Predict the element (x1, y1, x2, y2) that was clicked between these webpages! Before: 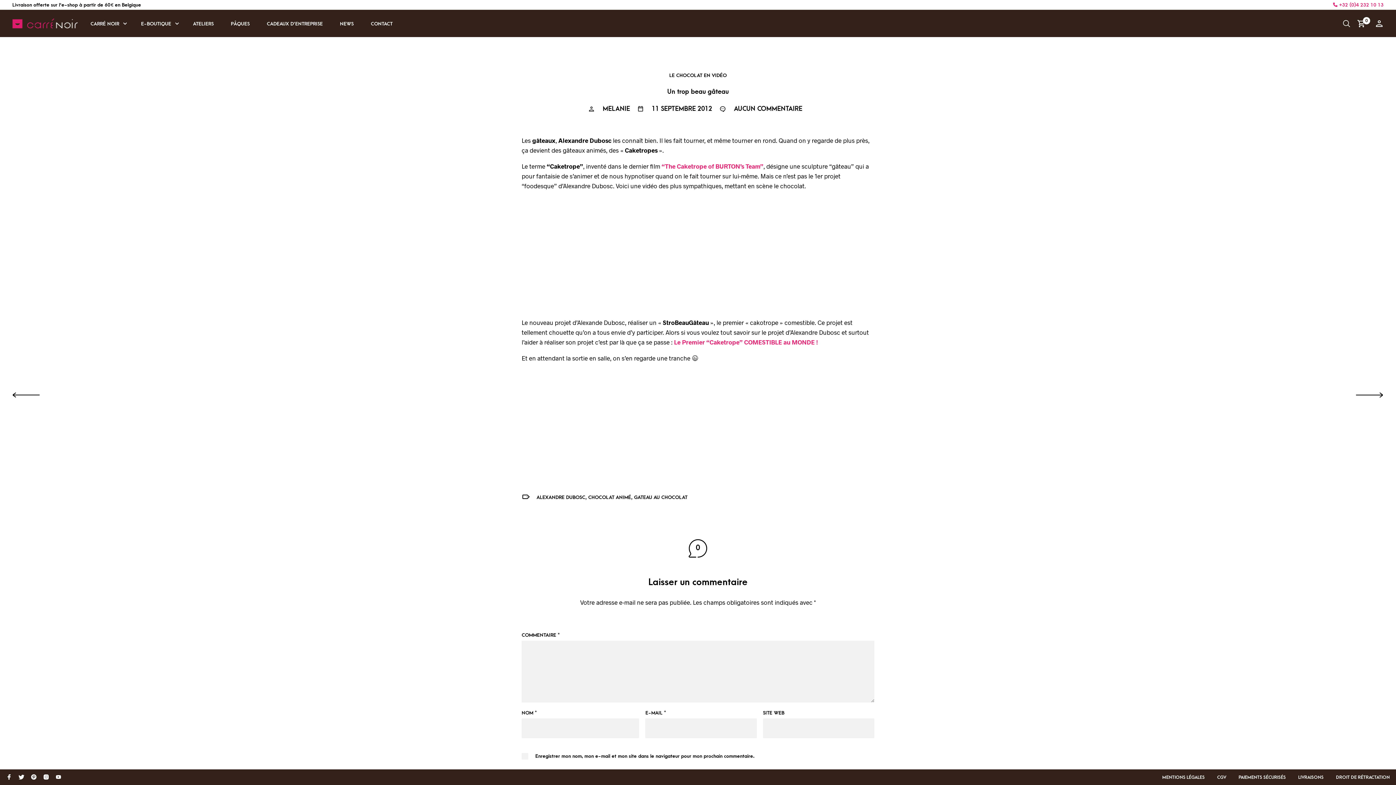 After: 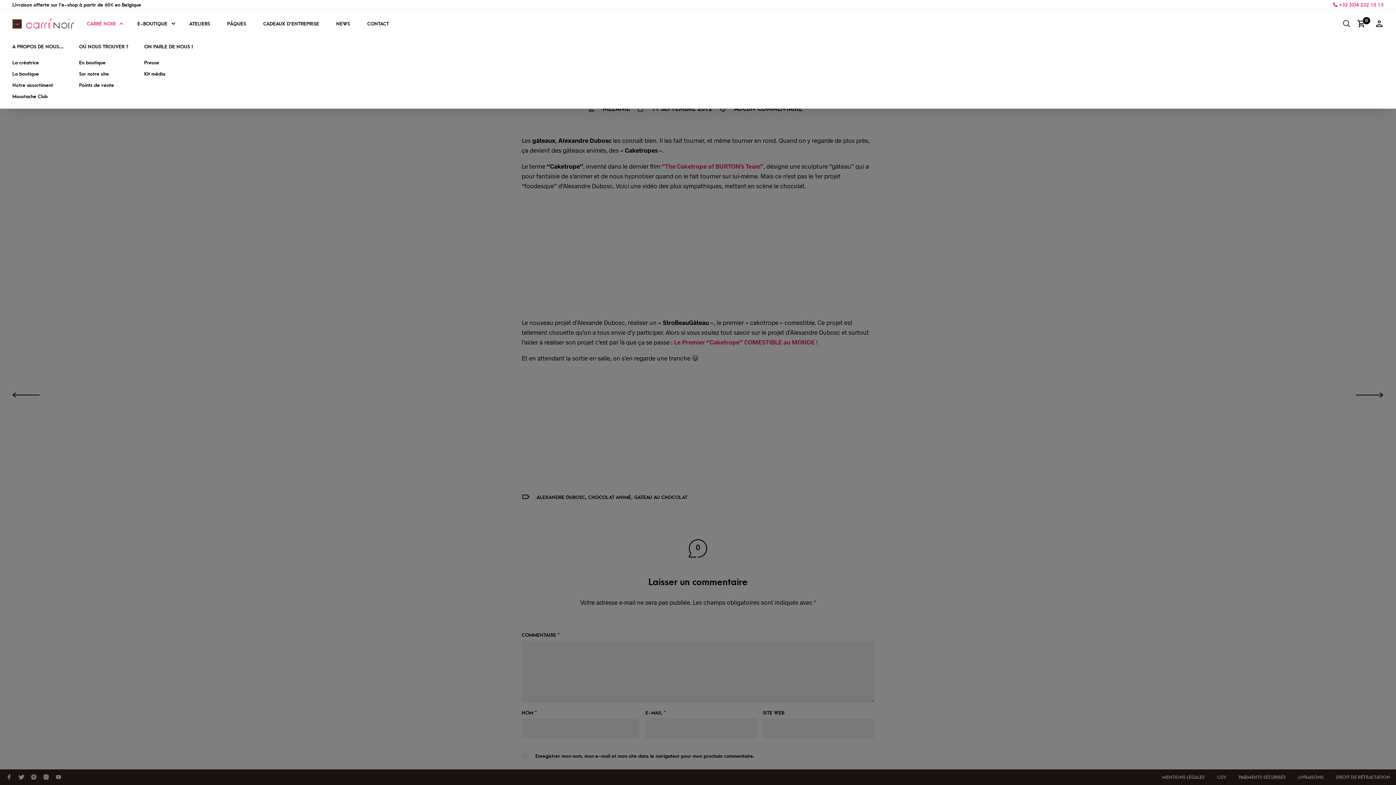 Action: label: CARRÉ NOIR bbox: (90, 17, 124, 29)